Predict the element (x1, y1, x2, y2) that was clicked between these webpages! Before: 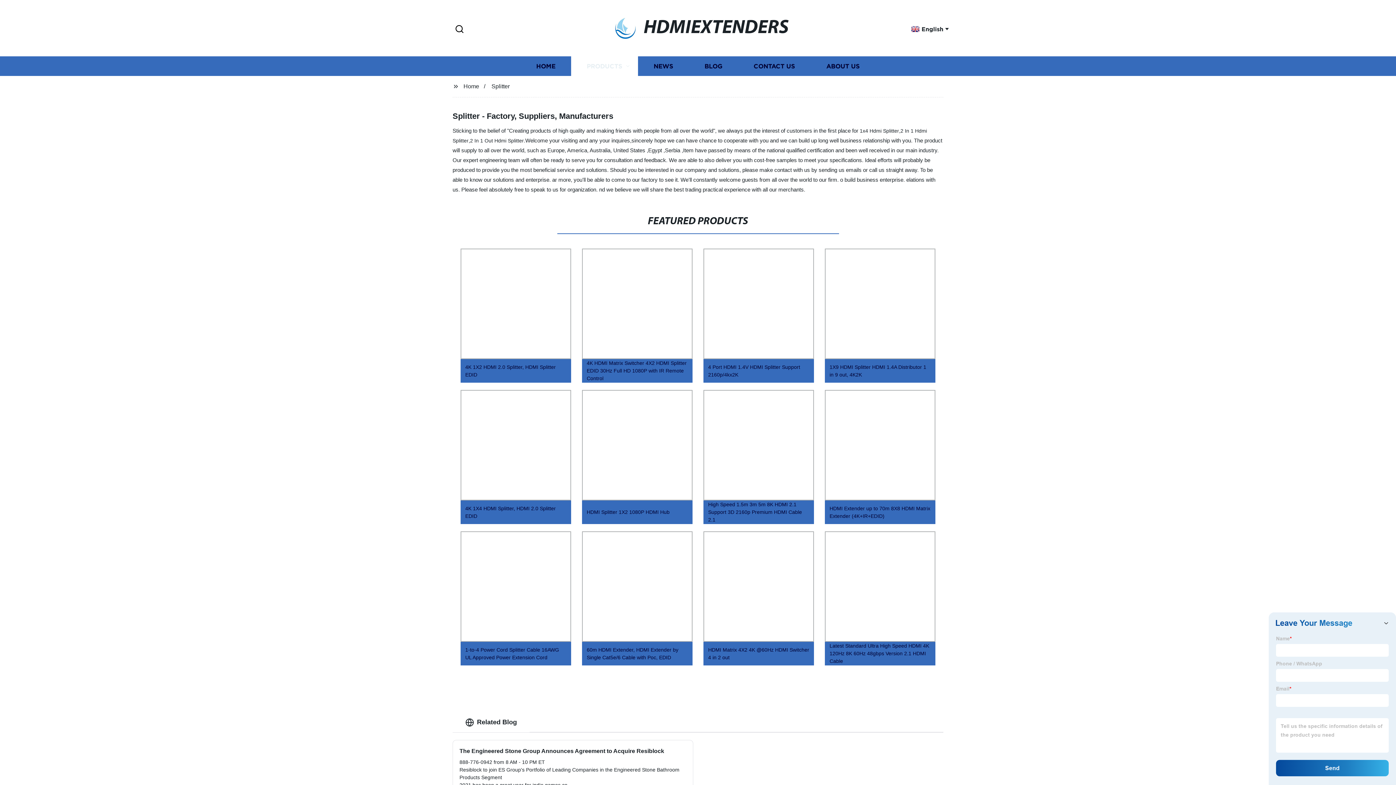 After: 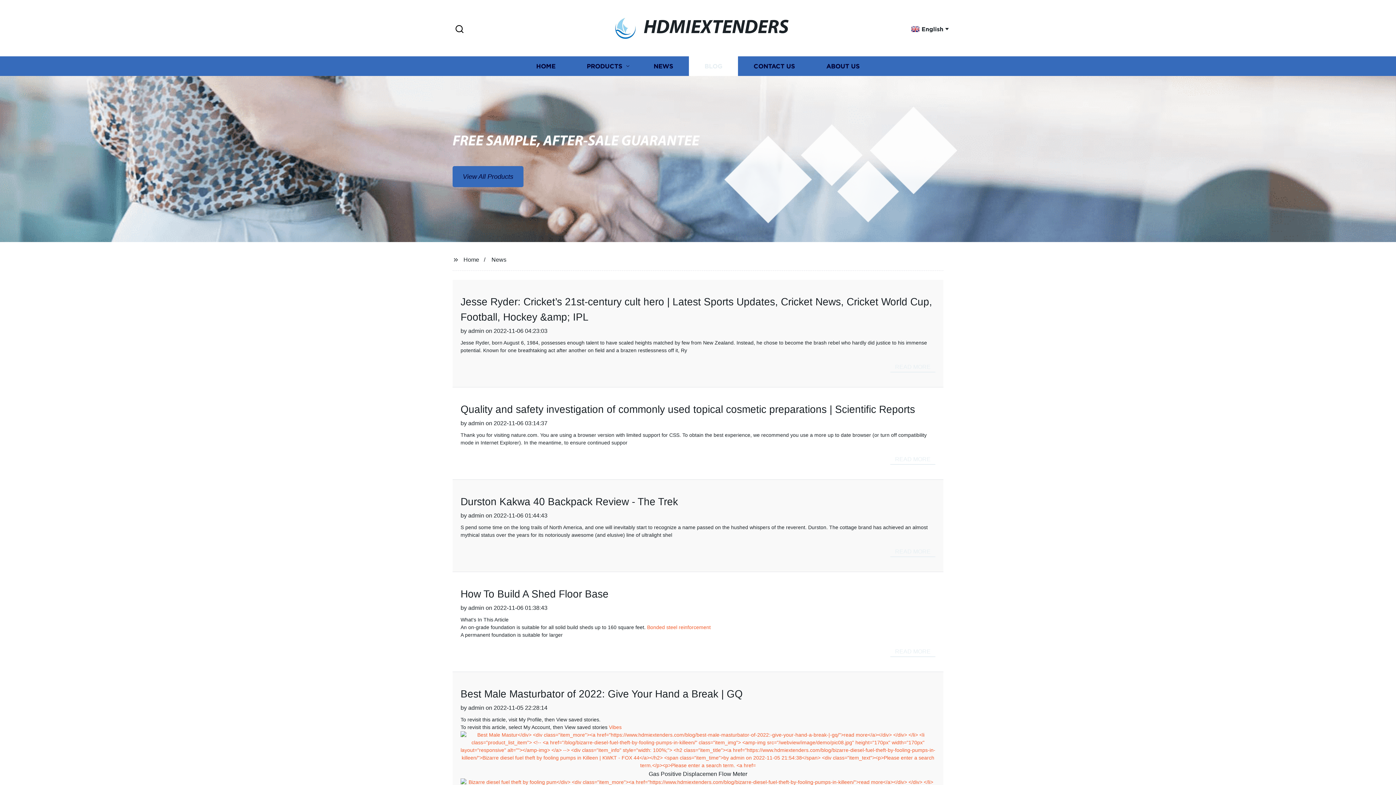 Action: bbox: (689, 56, 738, 76) label: BLOG